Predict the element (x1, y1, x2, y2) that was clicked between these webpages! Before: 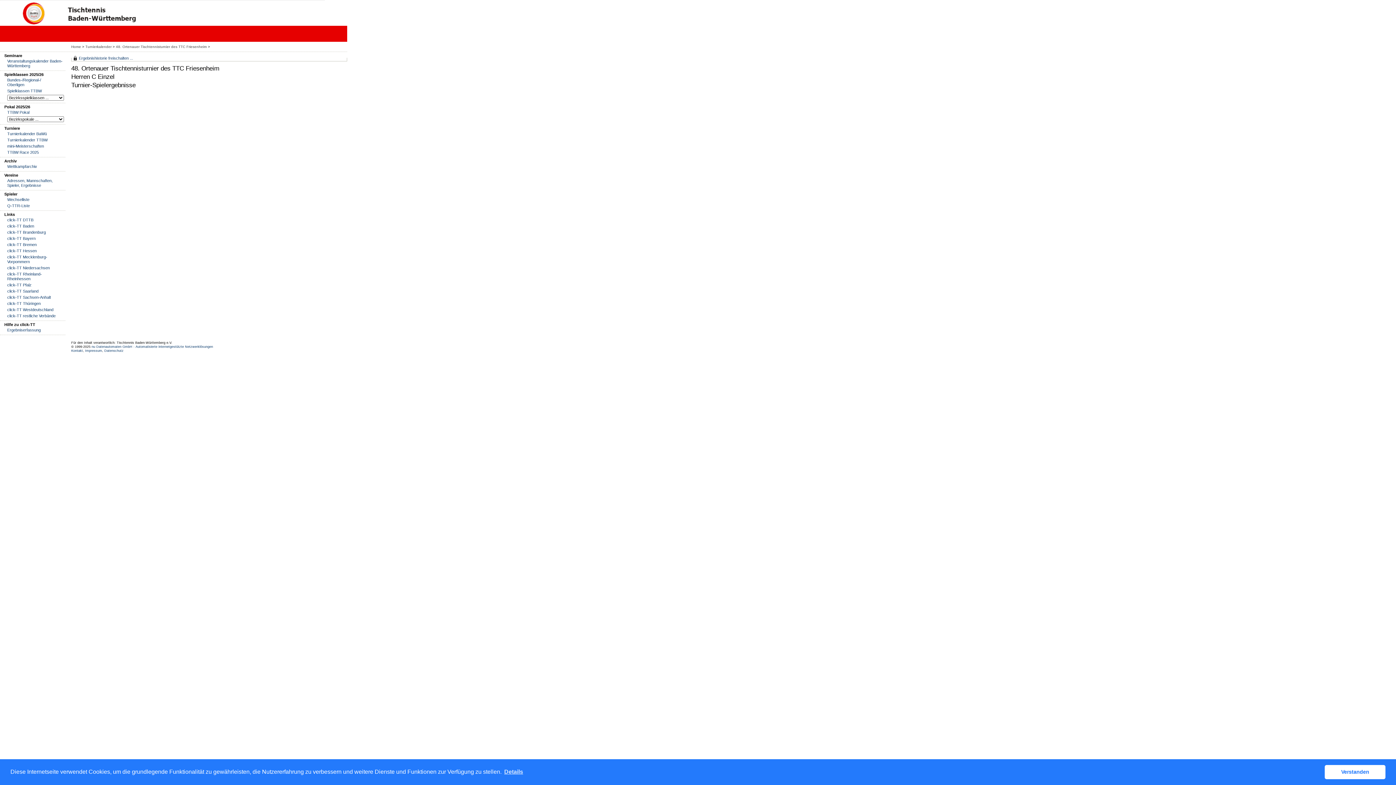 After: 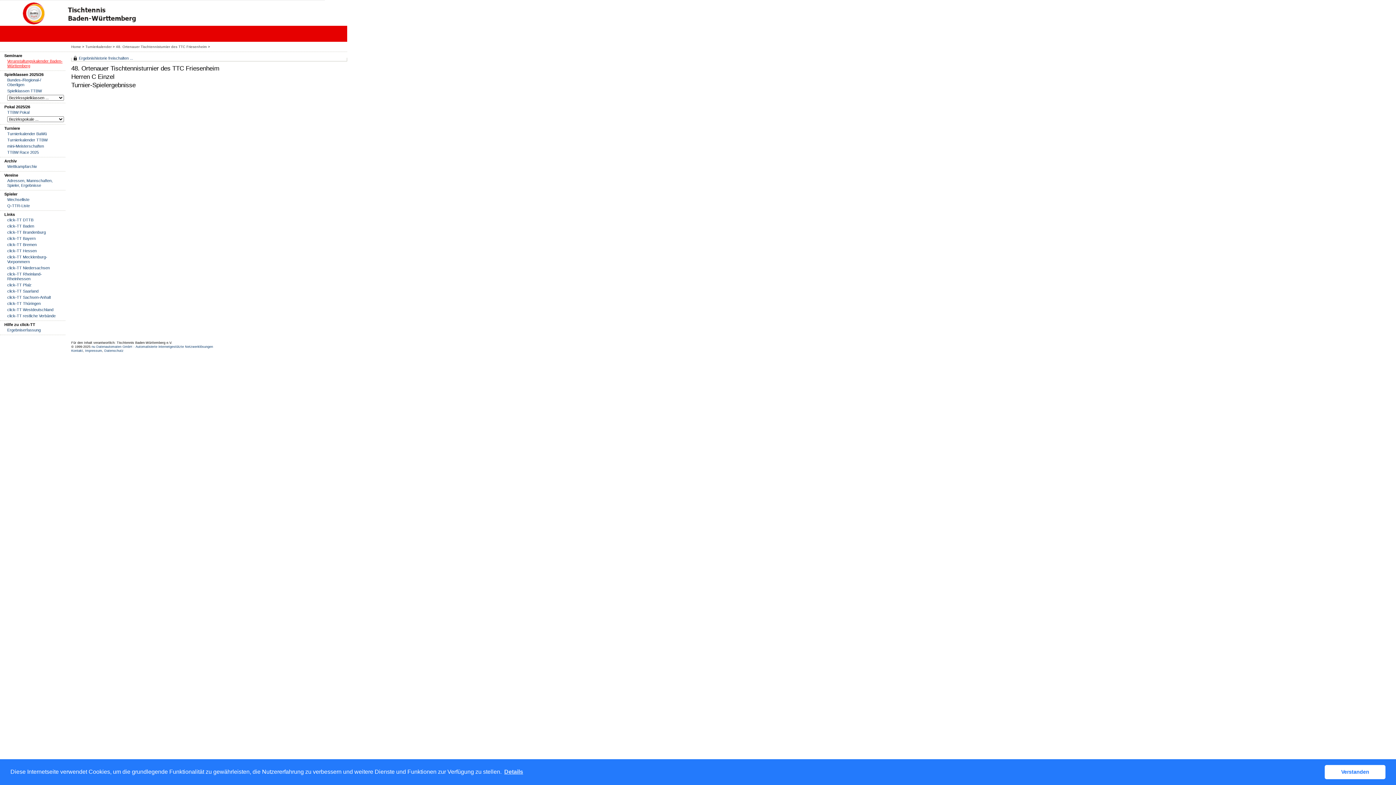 Action: bbox: (7, 58, 64, 68) label: Veranstaltungskalender Baden-Württemberg